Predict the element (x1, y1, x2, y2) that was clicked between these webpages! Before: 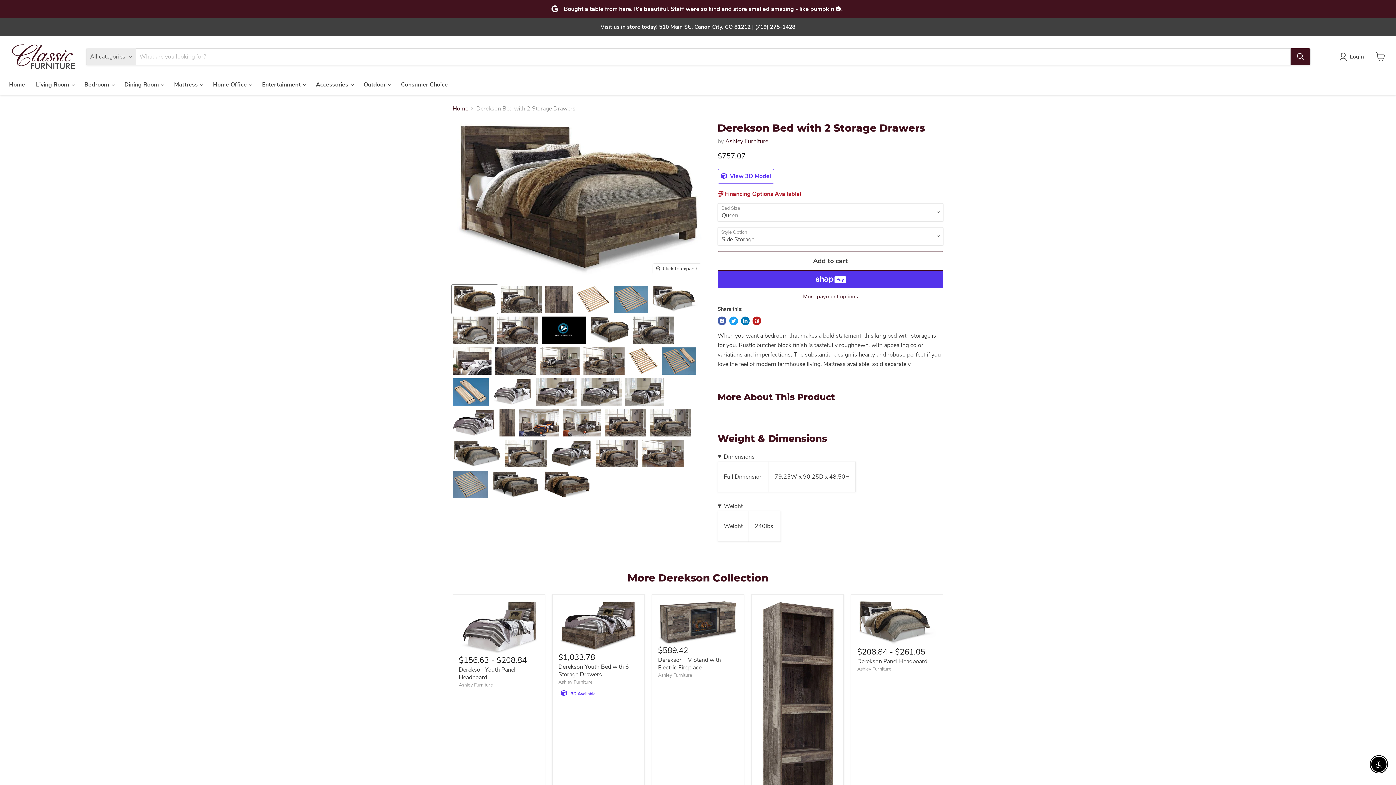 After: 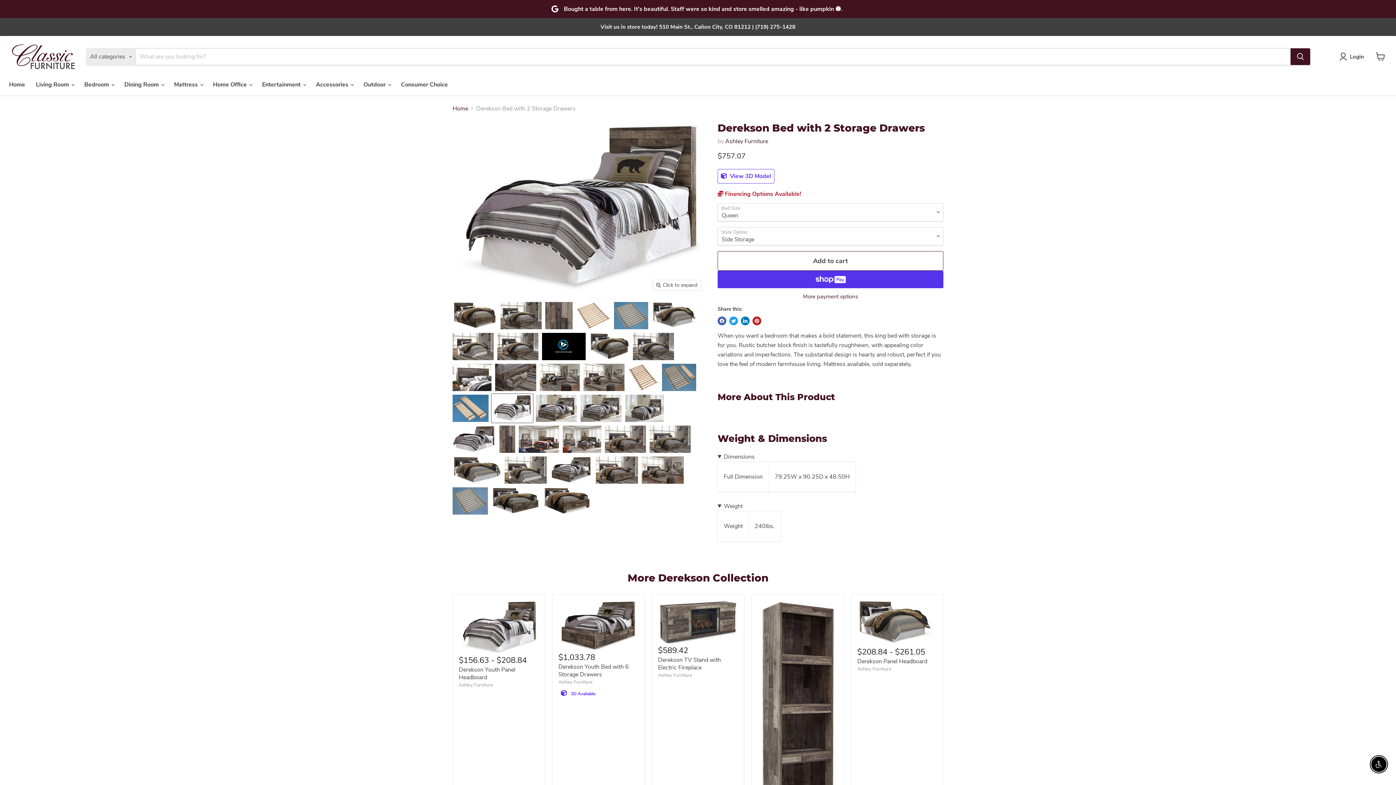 Action: label: Product image thumbnail bbox: (491, 377, 533, 406)